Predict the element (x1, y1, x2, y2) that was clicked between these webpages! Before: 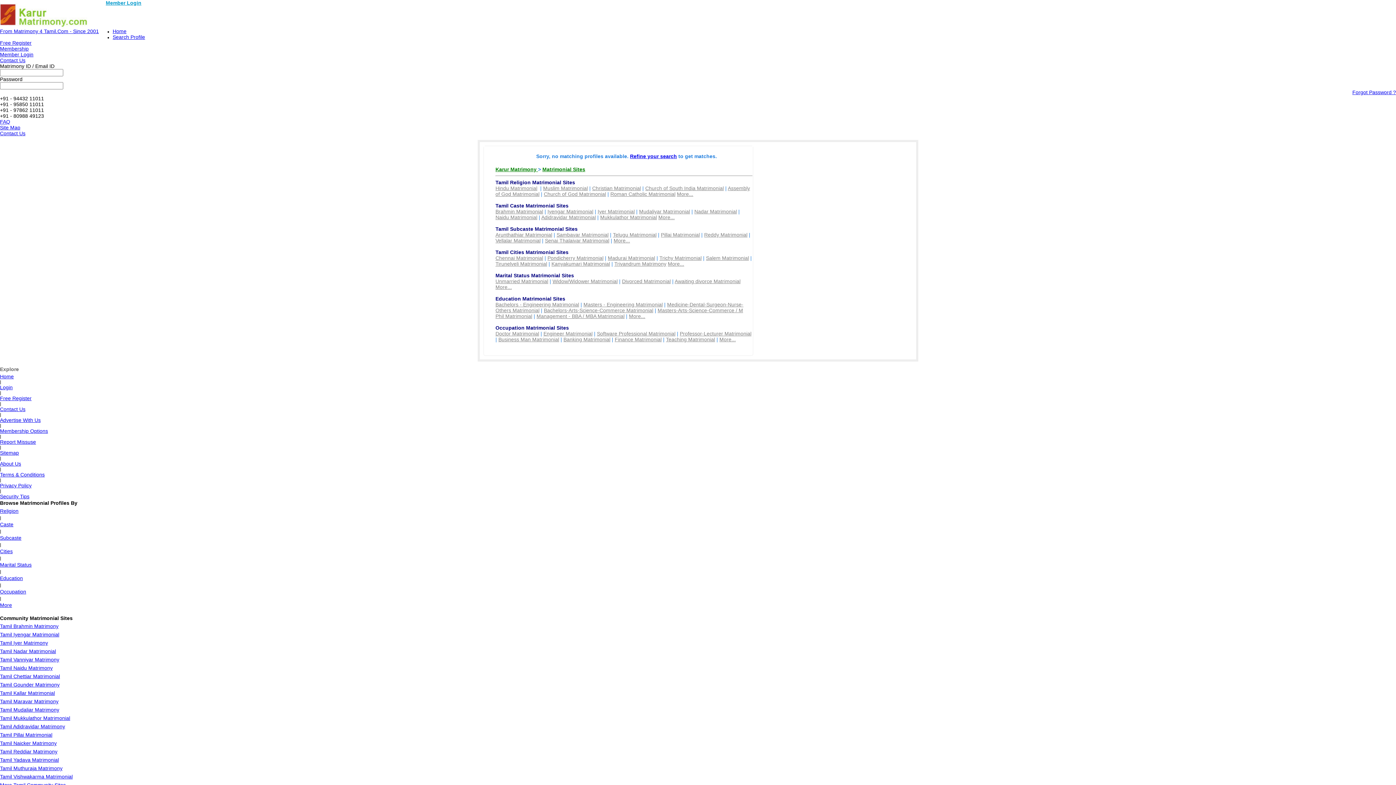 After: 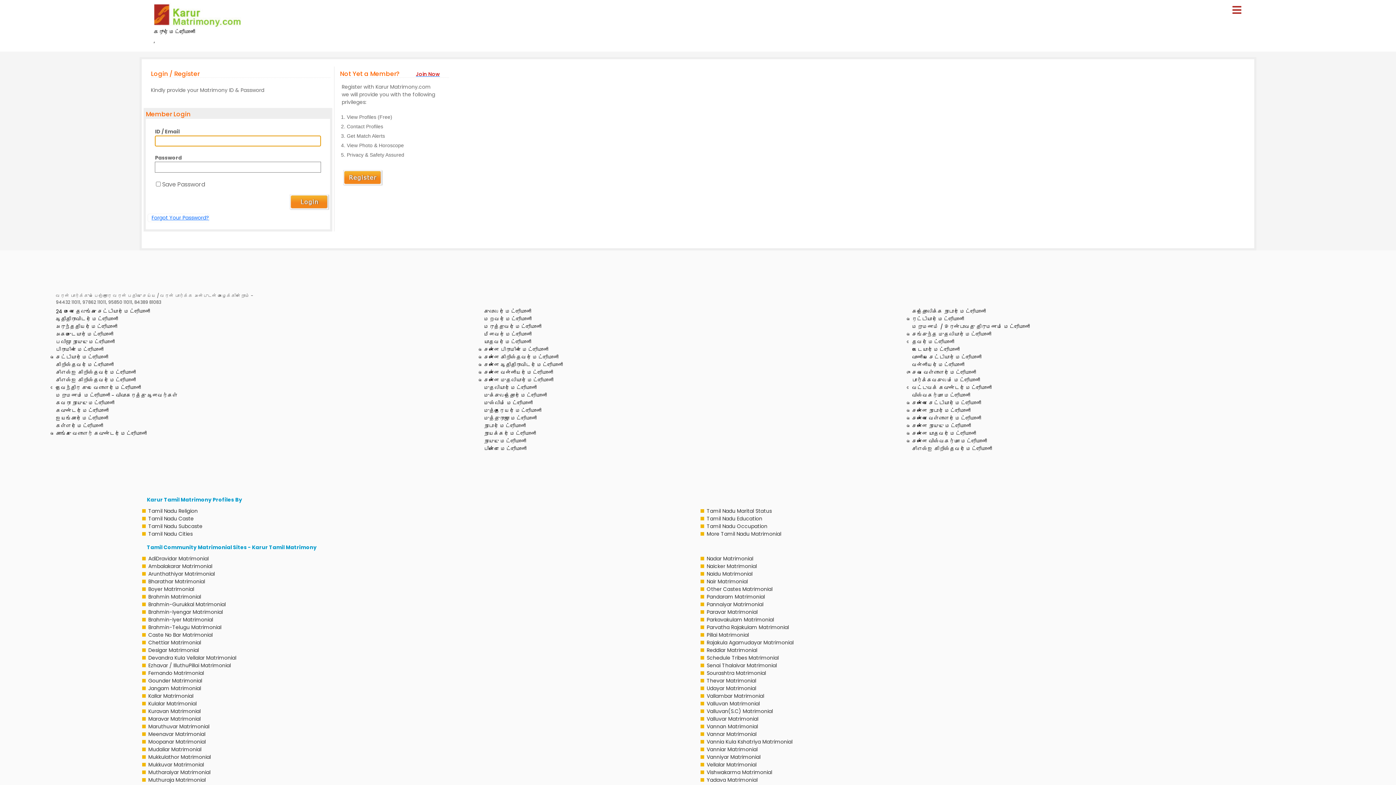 Action: bbox: (0, 51, 33, 57) label: Member Login